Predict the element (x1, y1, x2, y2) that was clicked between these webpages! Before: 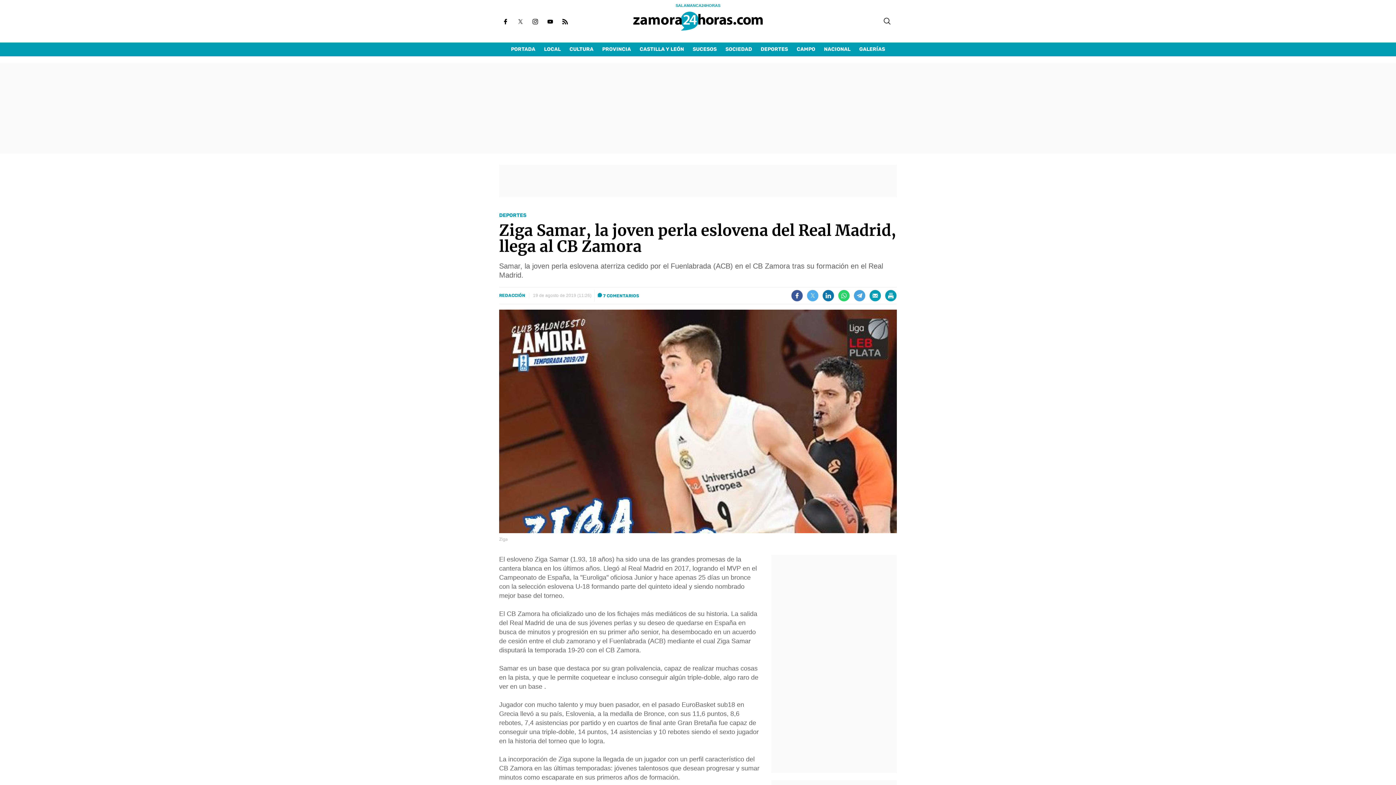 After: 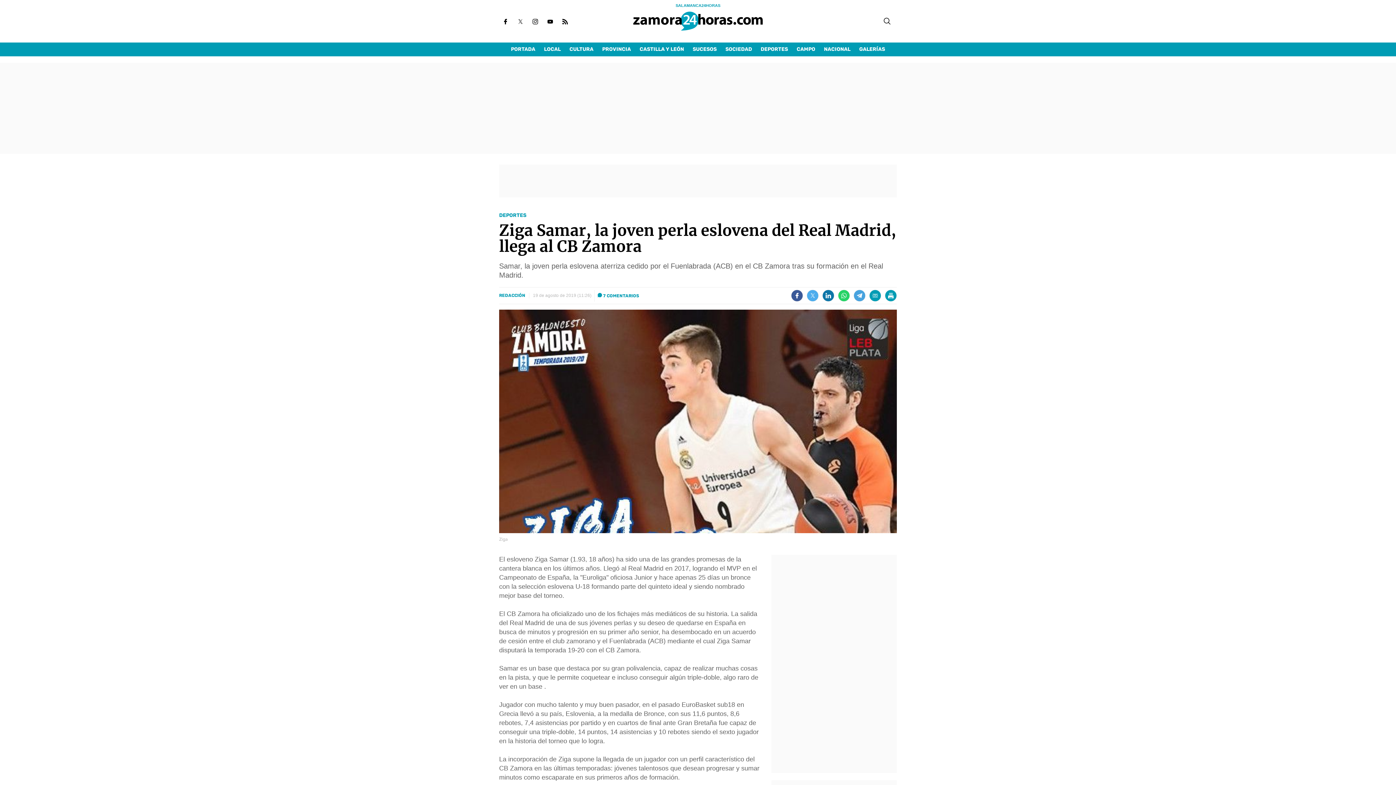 Action: bbox: (869, 290, 881, 301)